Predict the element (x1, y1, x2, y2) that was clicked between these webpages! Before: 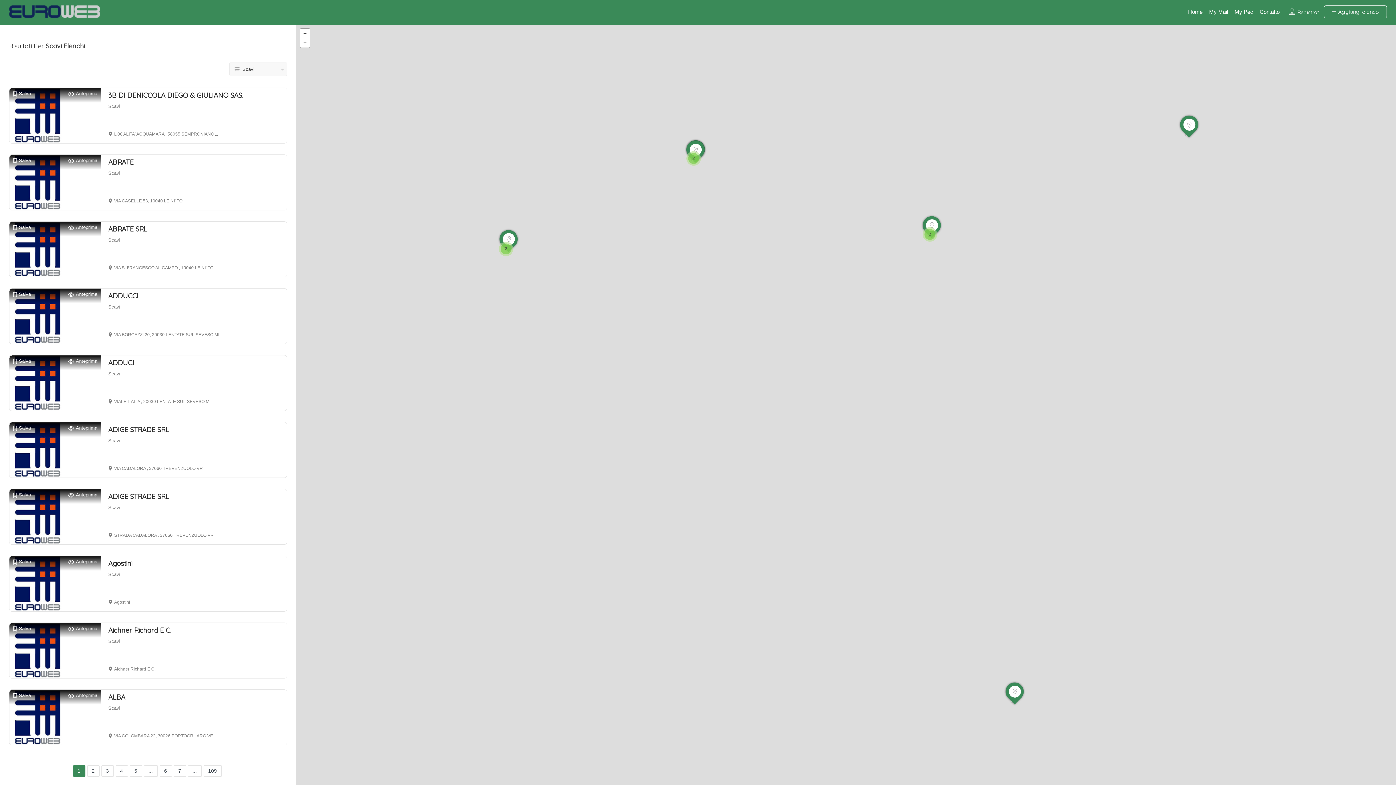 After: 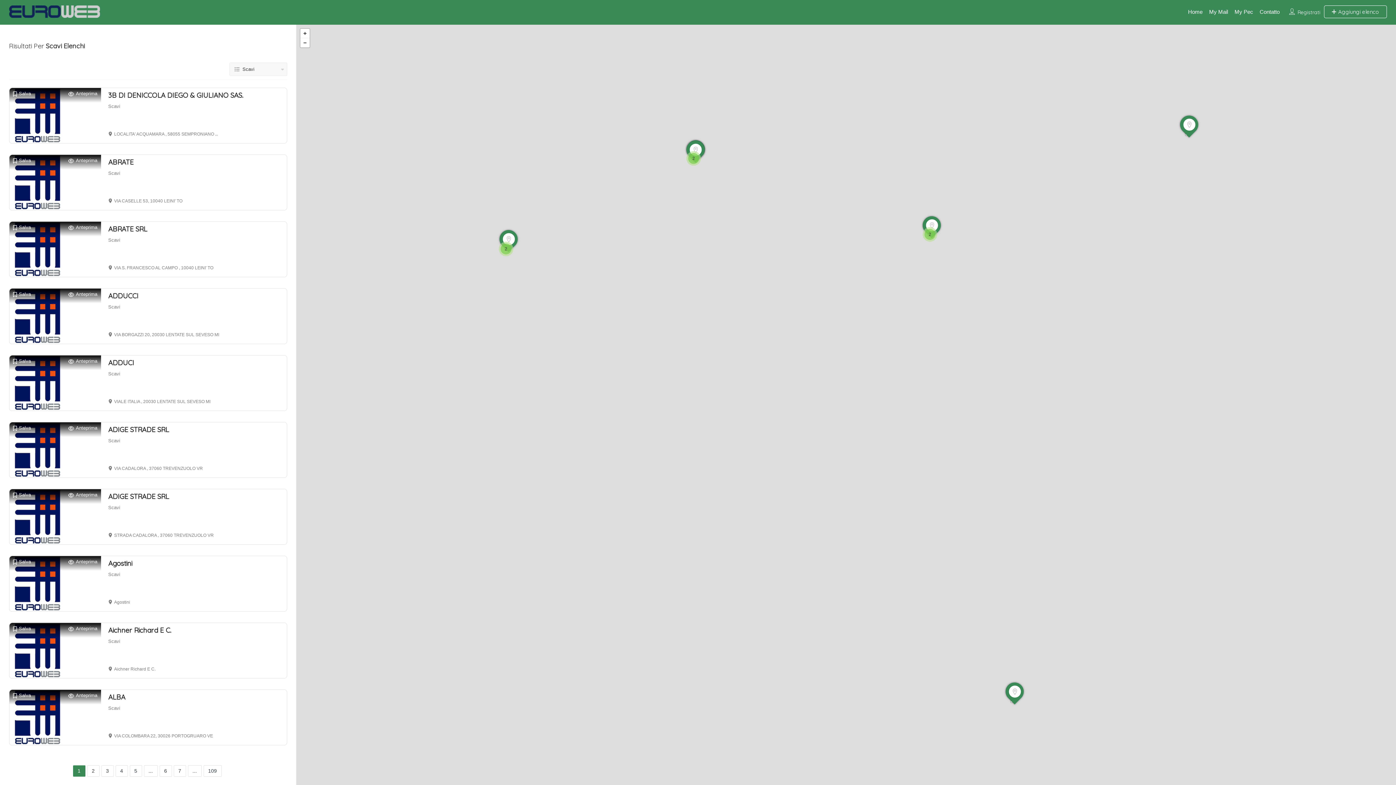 Action: label: Scavi bbox: (108, 170, 120, 176)